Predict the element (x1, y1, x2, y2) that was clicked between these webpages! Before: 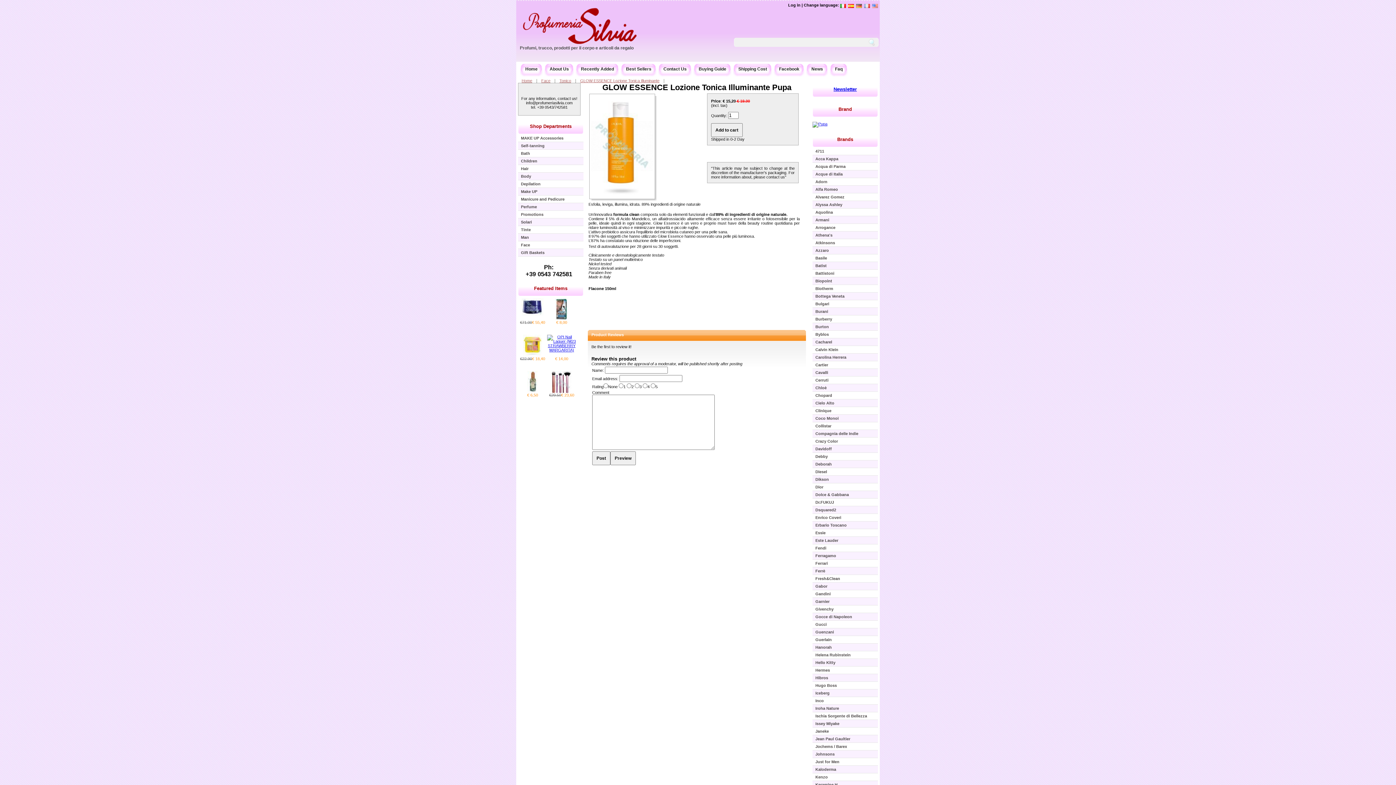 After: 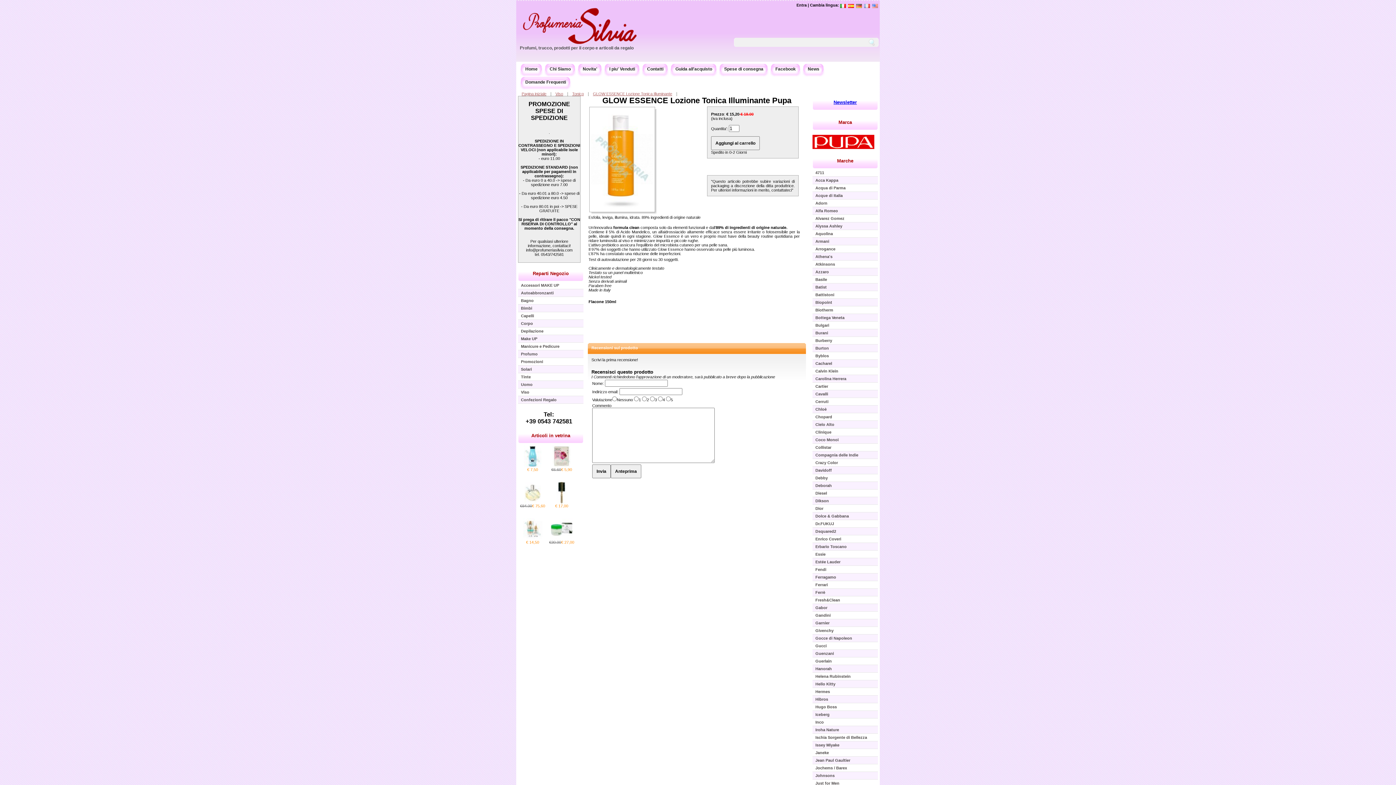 Action: label: GLOW ESSENCE Lozione Tonica Illuminante bbox: (580, 78, 665, 82)